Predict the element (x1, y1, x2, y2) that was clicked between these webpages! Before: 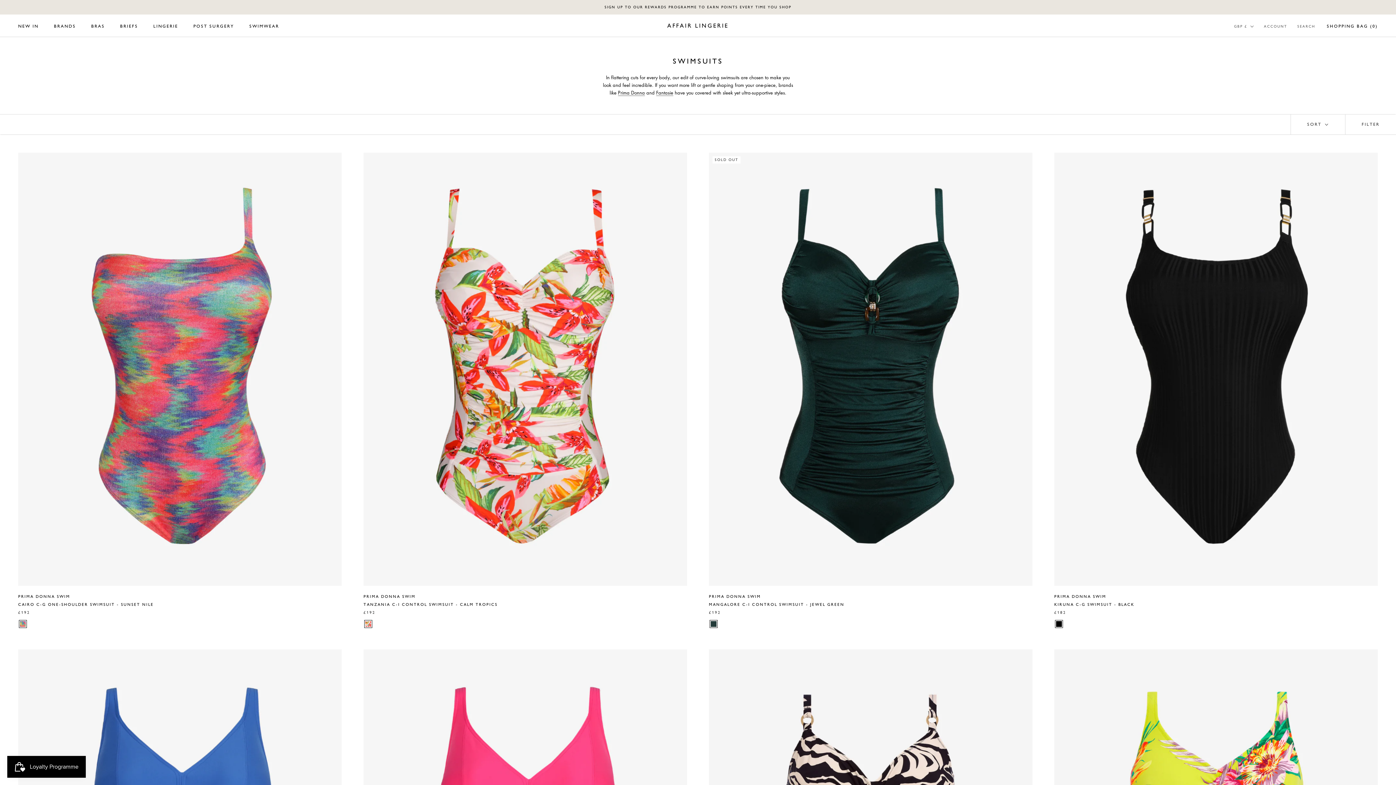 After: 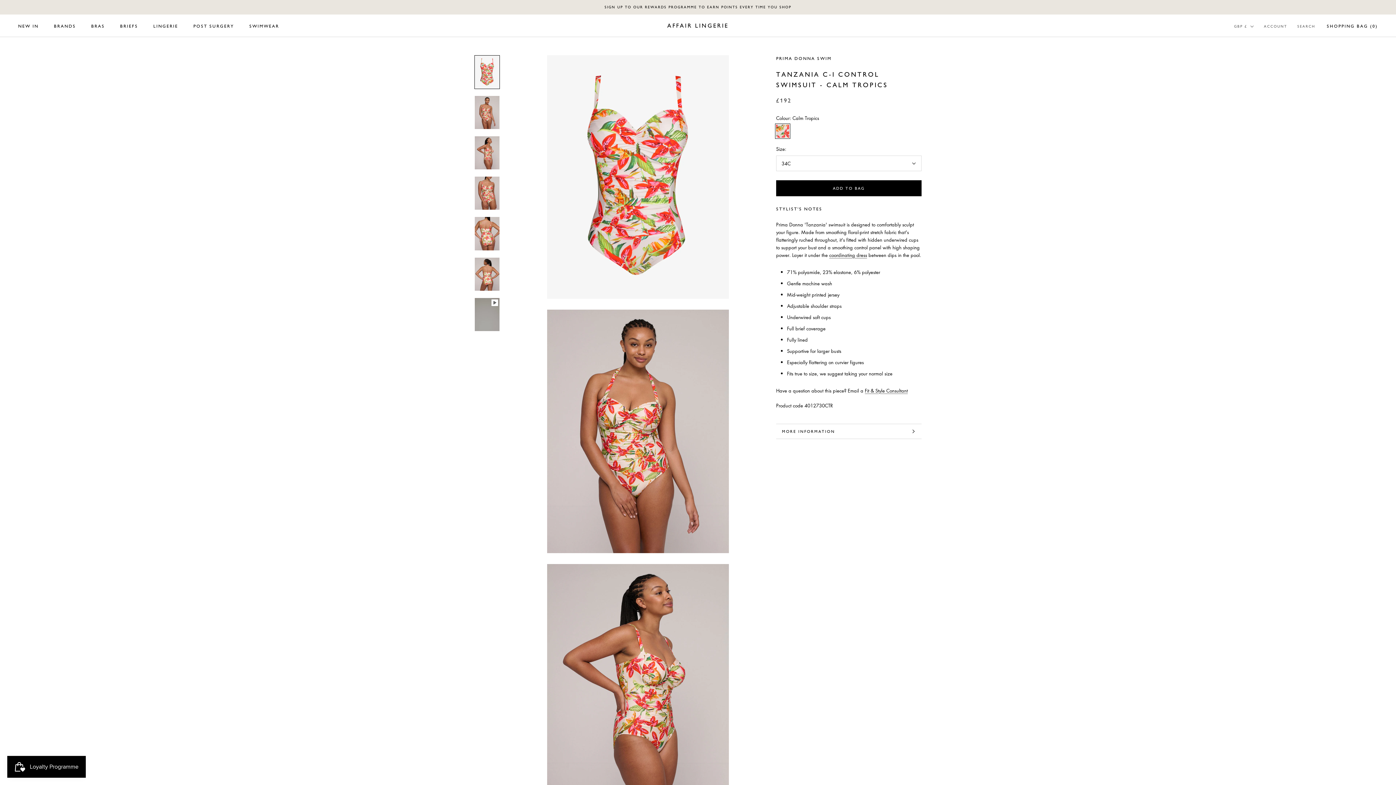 Action: label: TANZANIA C-I CONTROL SWIMSUIT - CALM TROPICS bbox: (363, 602, 497, 607)